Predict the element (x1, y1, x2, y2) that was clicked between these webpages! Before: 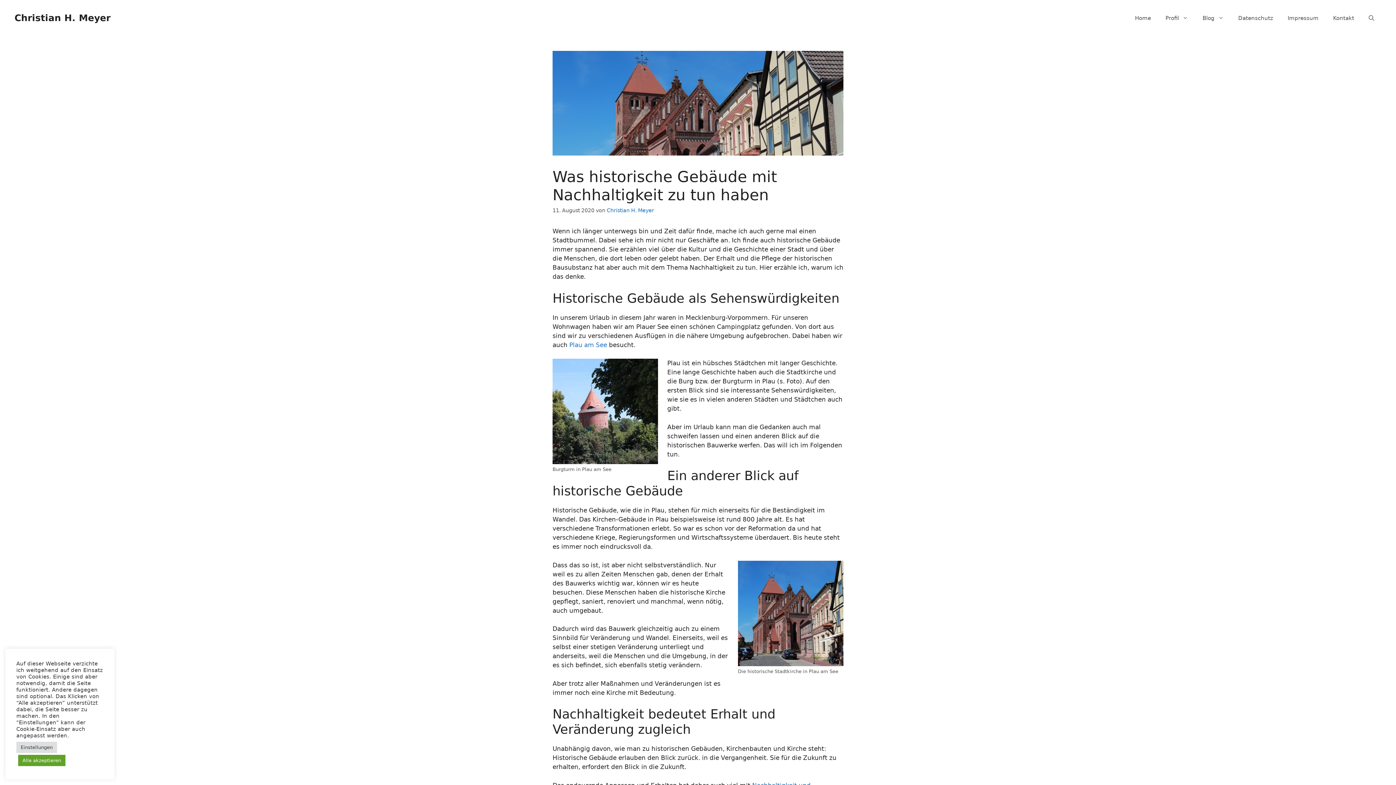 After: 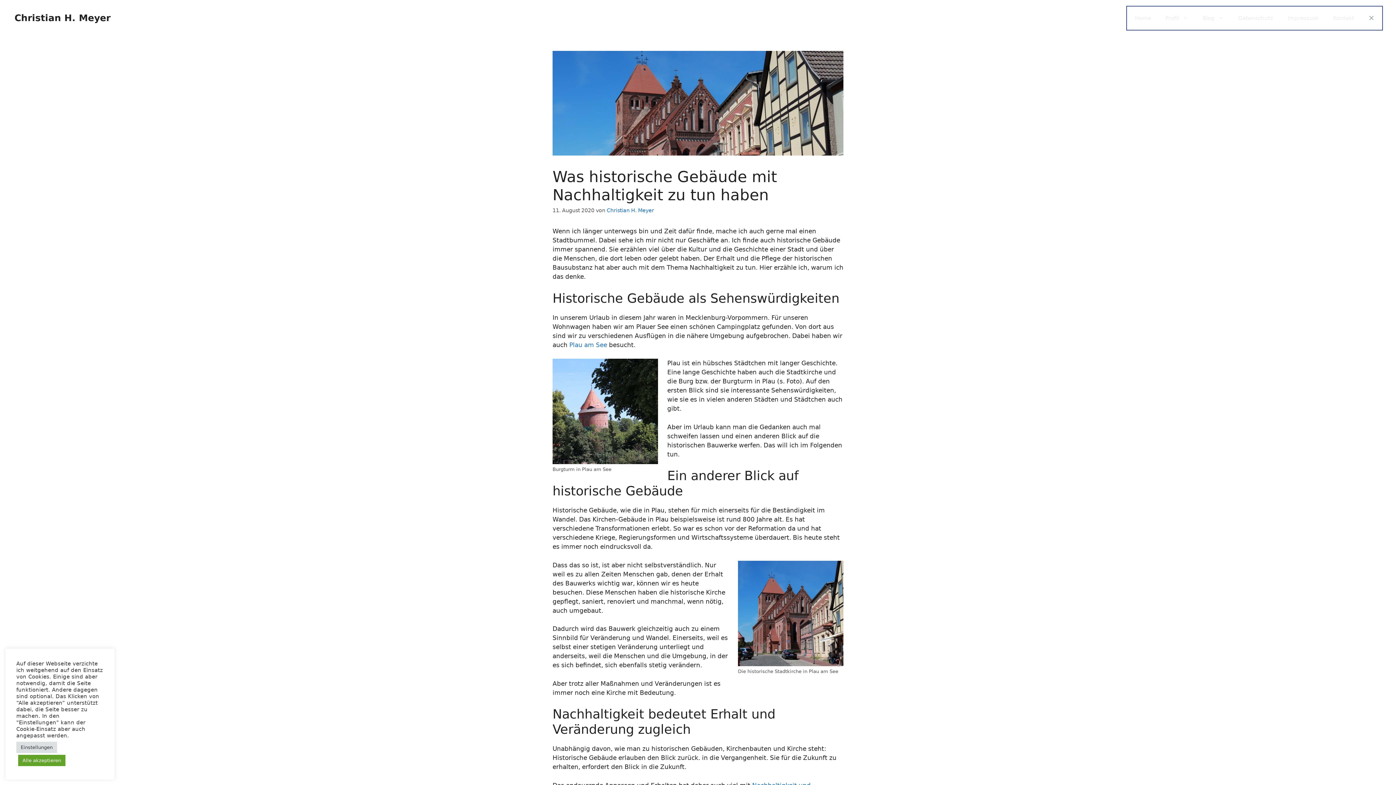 Action: label: Suchleiste öffnen bbox: (1361, 7, 1381, 29)